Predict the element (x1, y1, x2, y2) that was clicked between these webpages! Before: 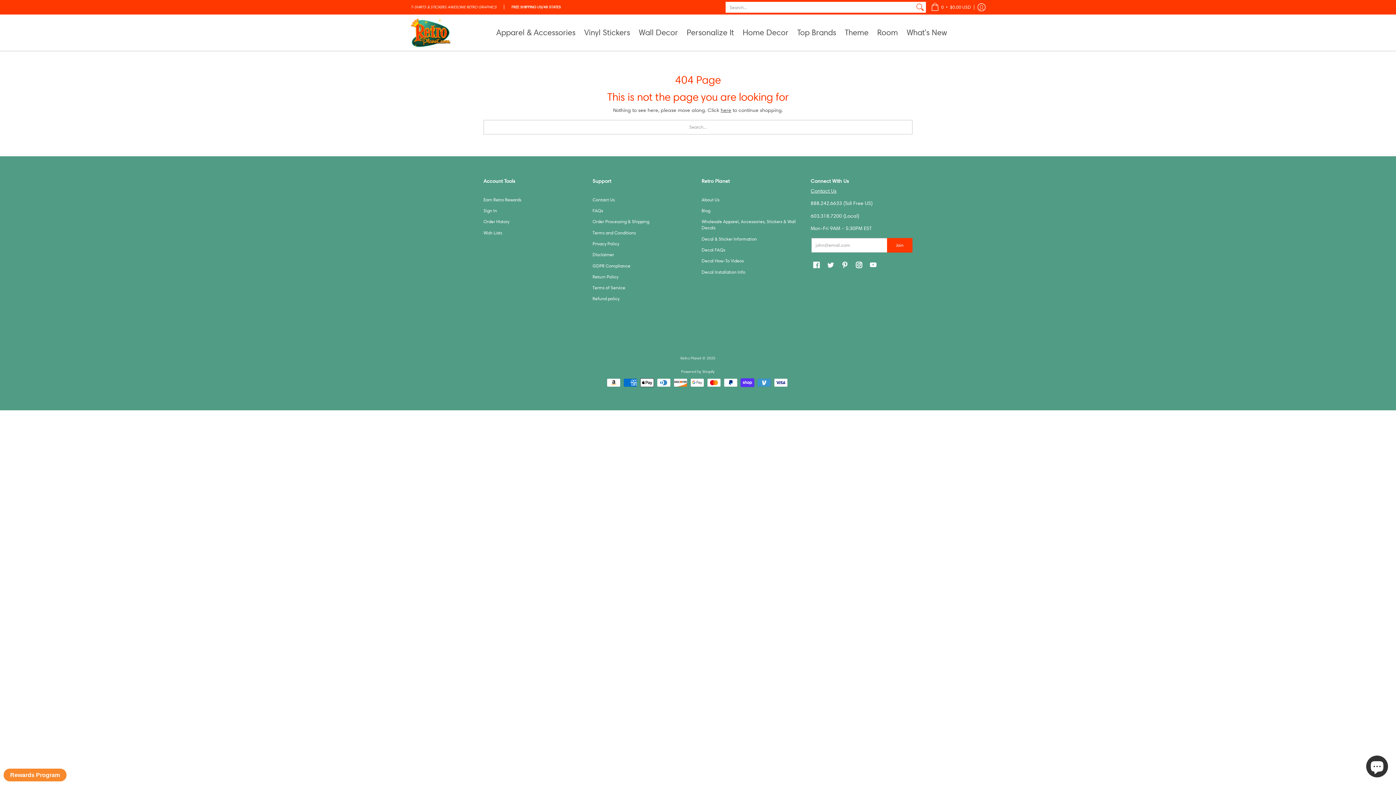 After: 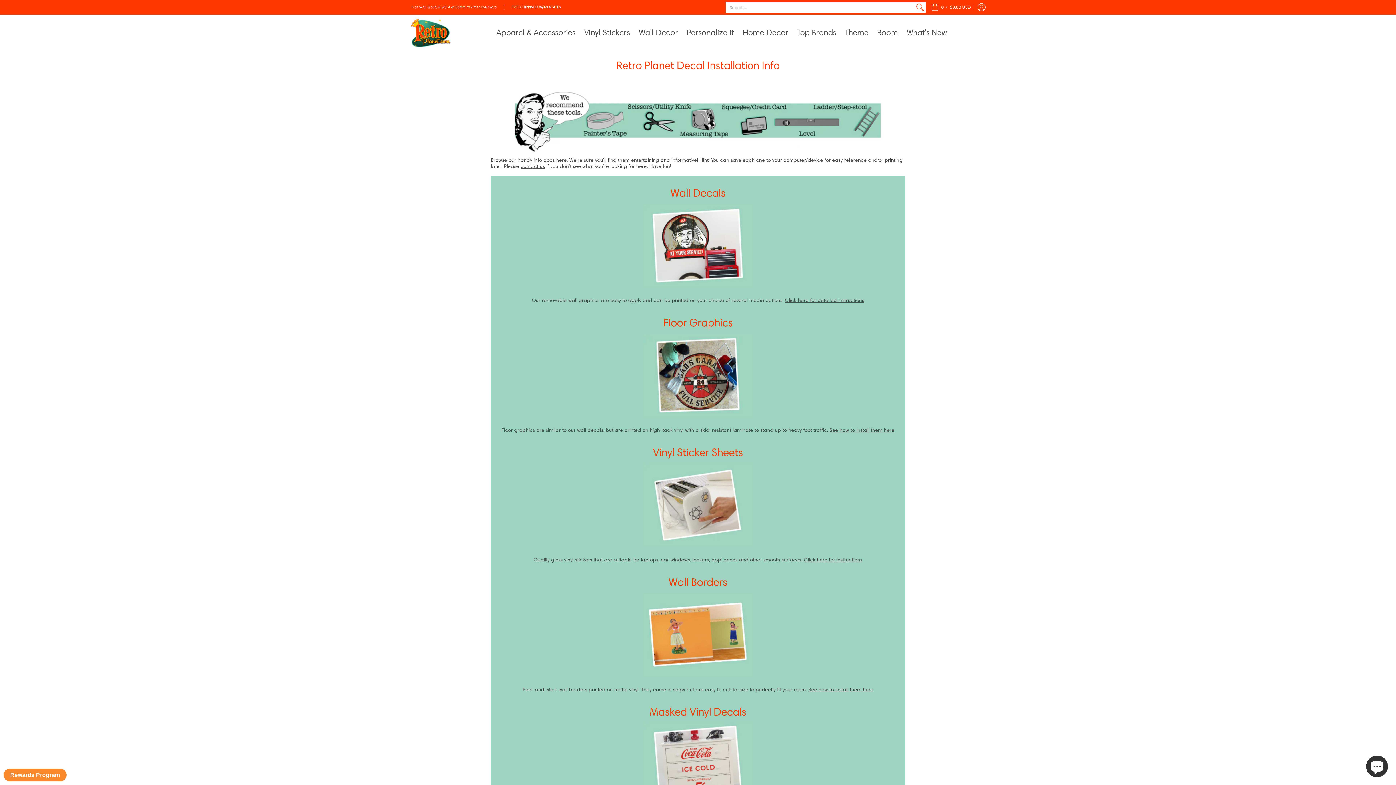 Action: bbox: (701, 269, 745, 274) label: Decal Installation Info